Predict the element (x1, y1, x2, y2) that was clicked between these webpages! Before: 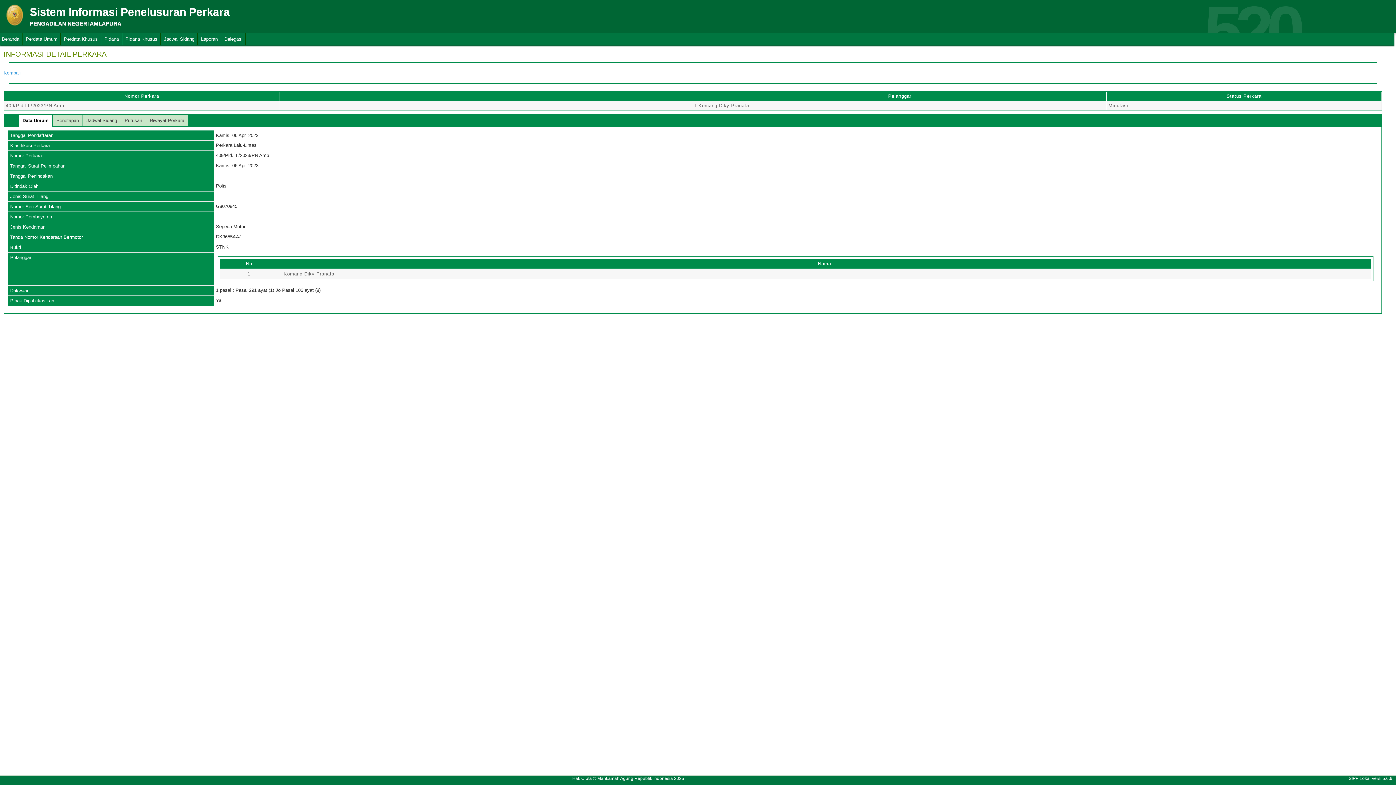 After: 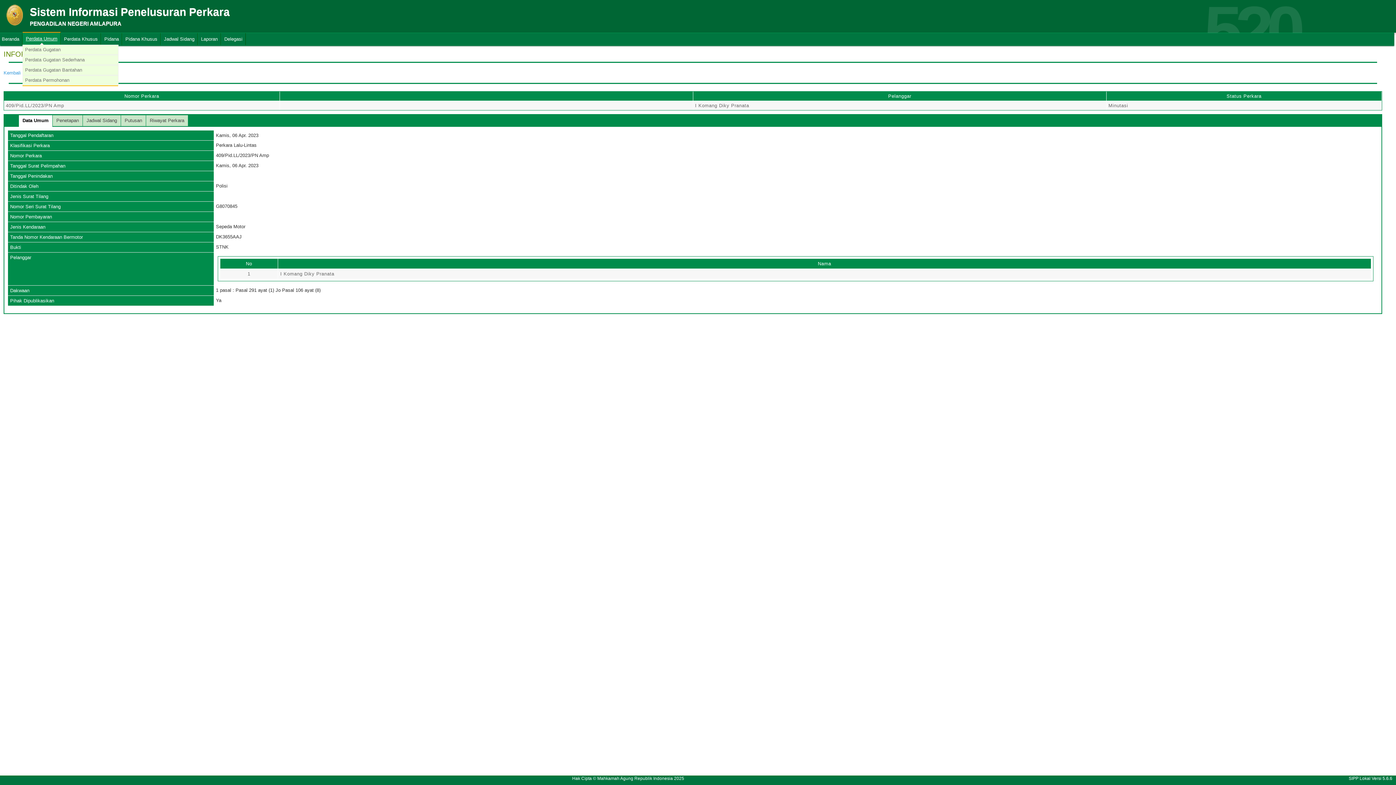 Action: bbox: (22, 33, 60, 45) label: Perdata Umum